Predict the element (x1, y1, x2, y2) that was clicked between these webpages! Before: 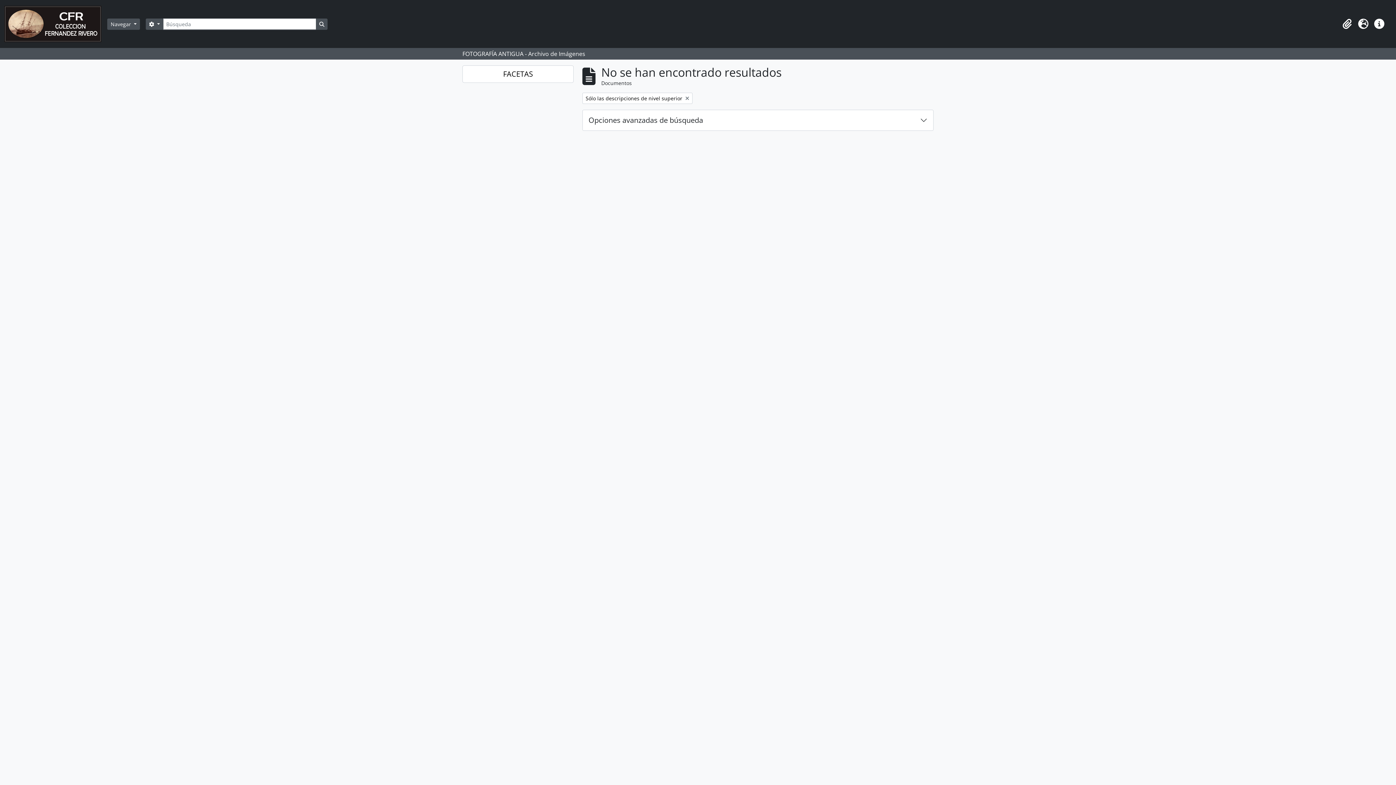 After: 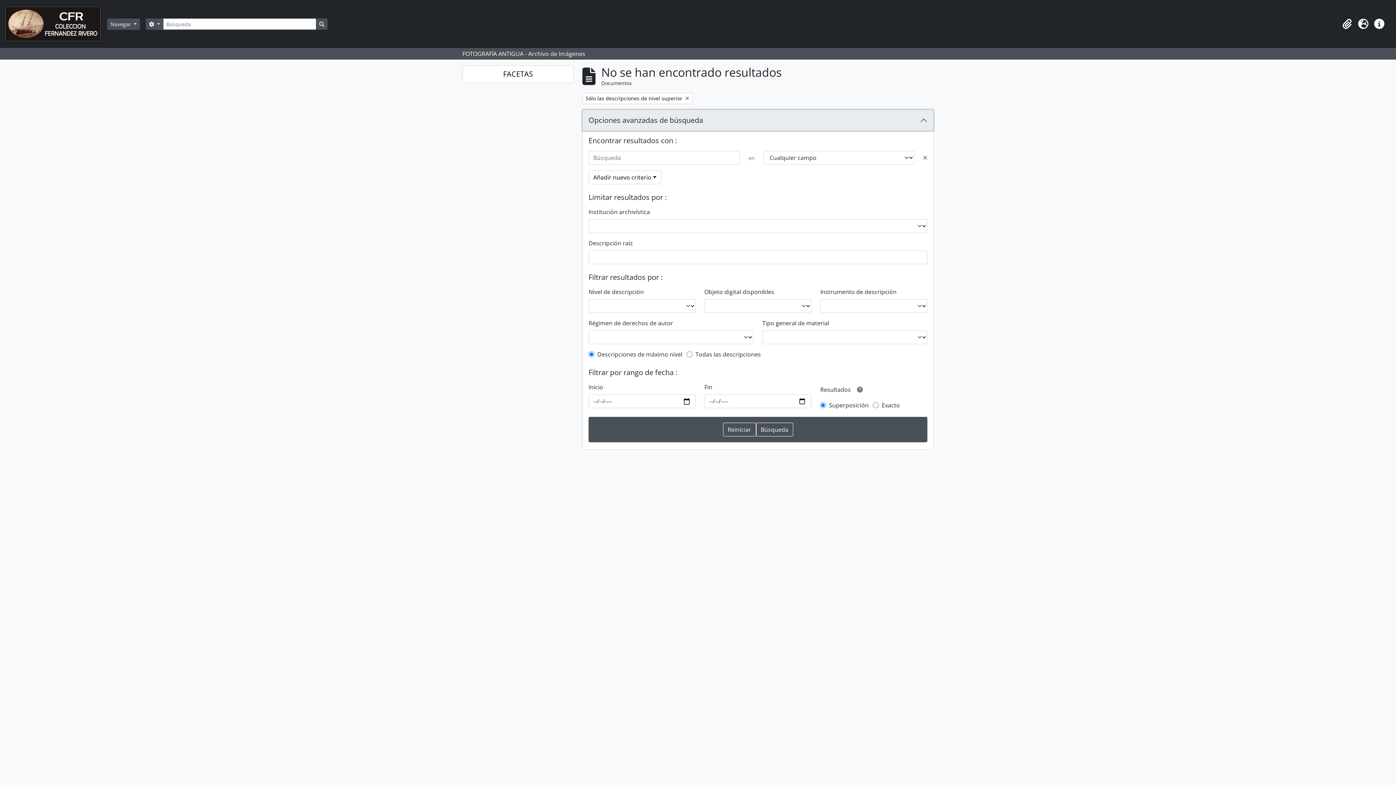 Action: bbox: (582, 110, 933, 130) label: Opciones avanzadas de búsqueda